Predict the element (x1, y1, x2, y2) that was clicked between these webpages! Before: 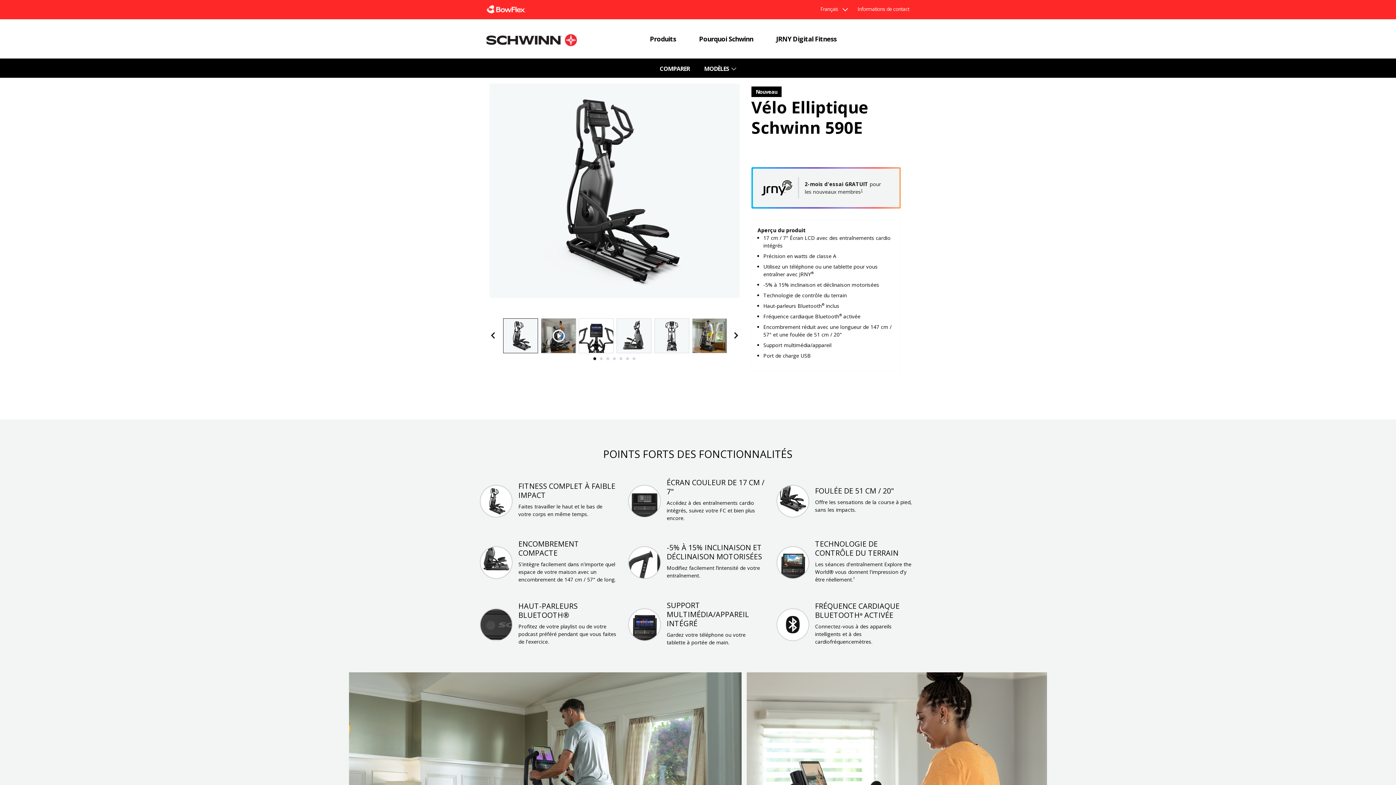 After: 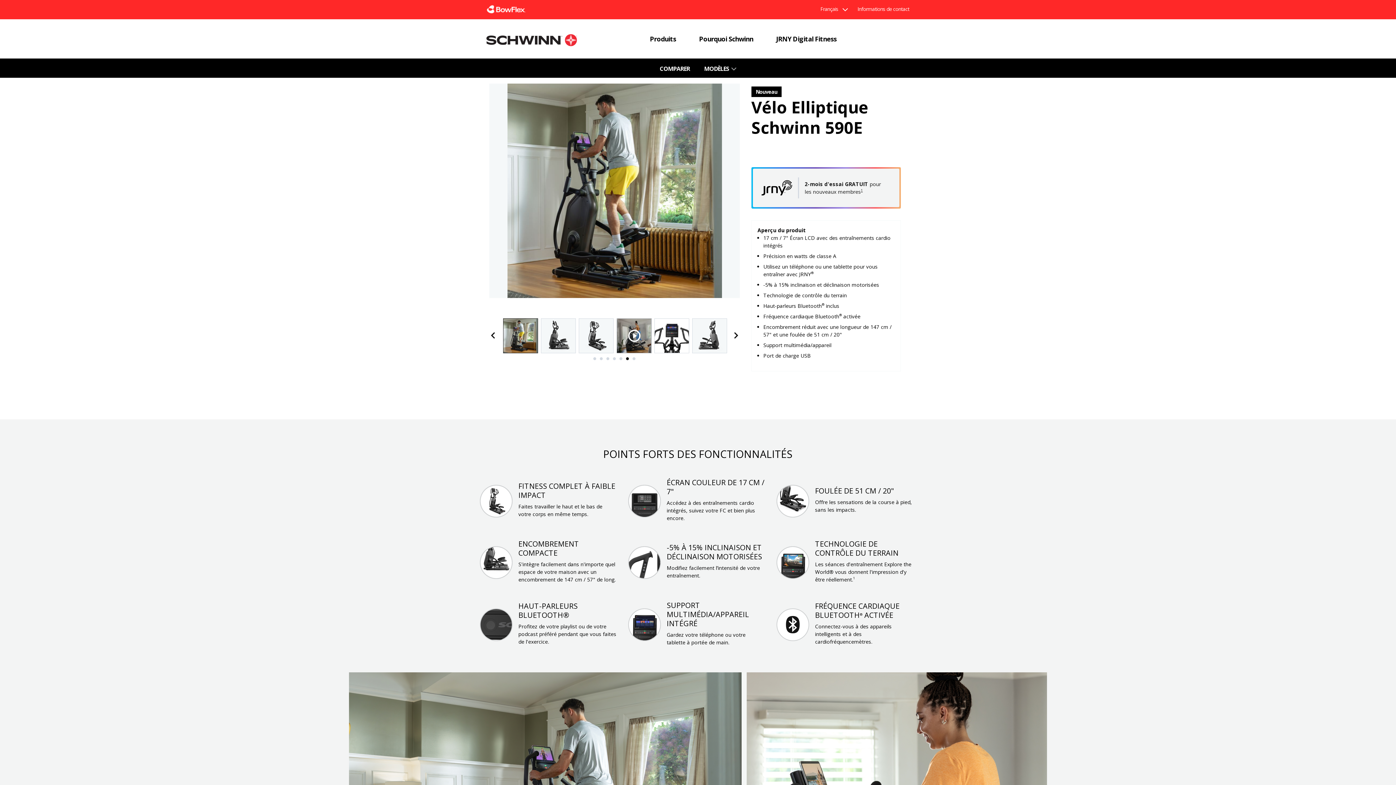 Action: bbox: (626, 357, 633, 364) label: 6 of 2